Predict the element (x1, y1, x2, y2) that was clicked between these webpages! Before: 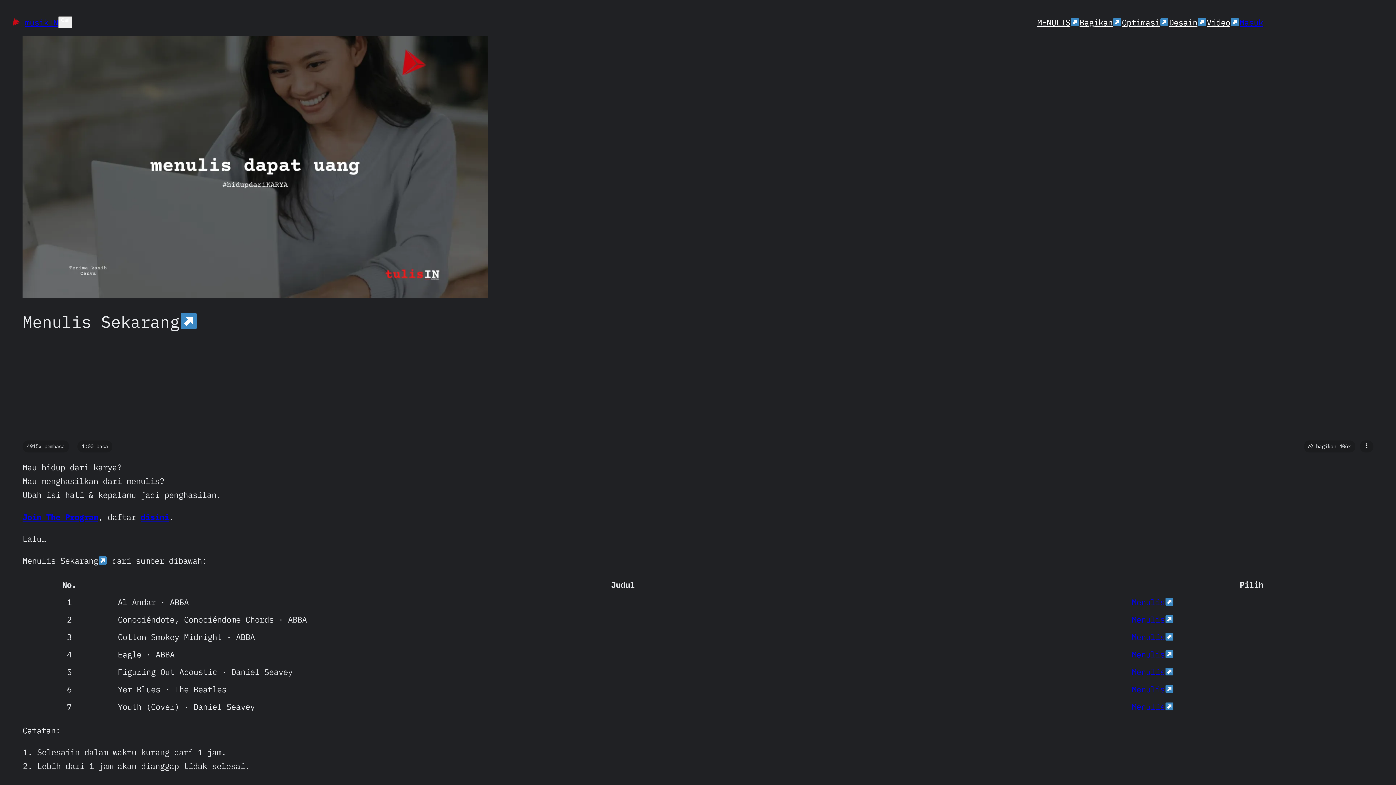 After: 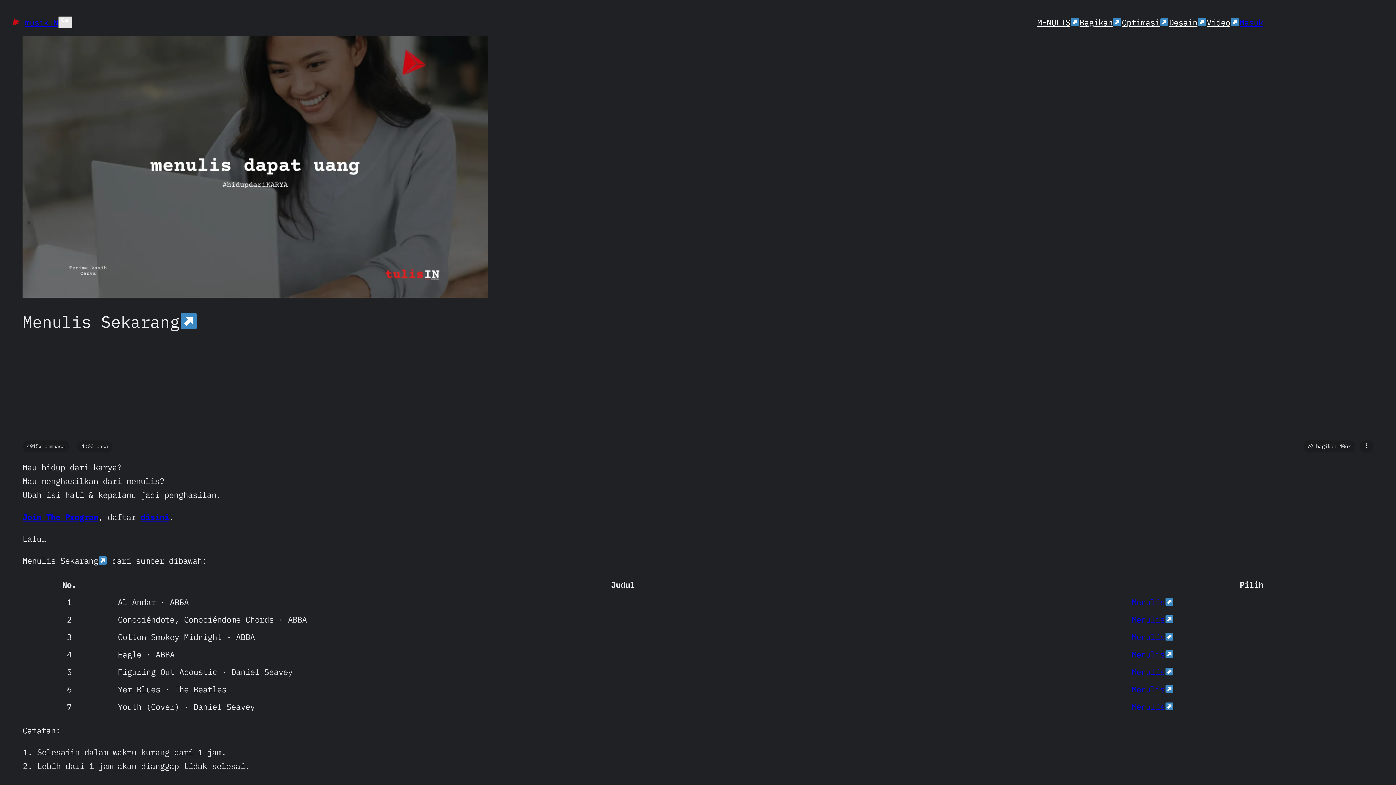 Action: label: Cari bbox: (58, 16, 72, 28)